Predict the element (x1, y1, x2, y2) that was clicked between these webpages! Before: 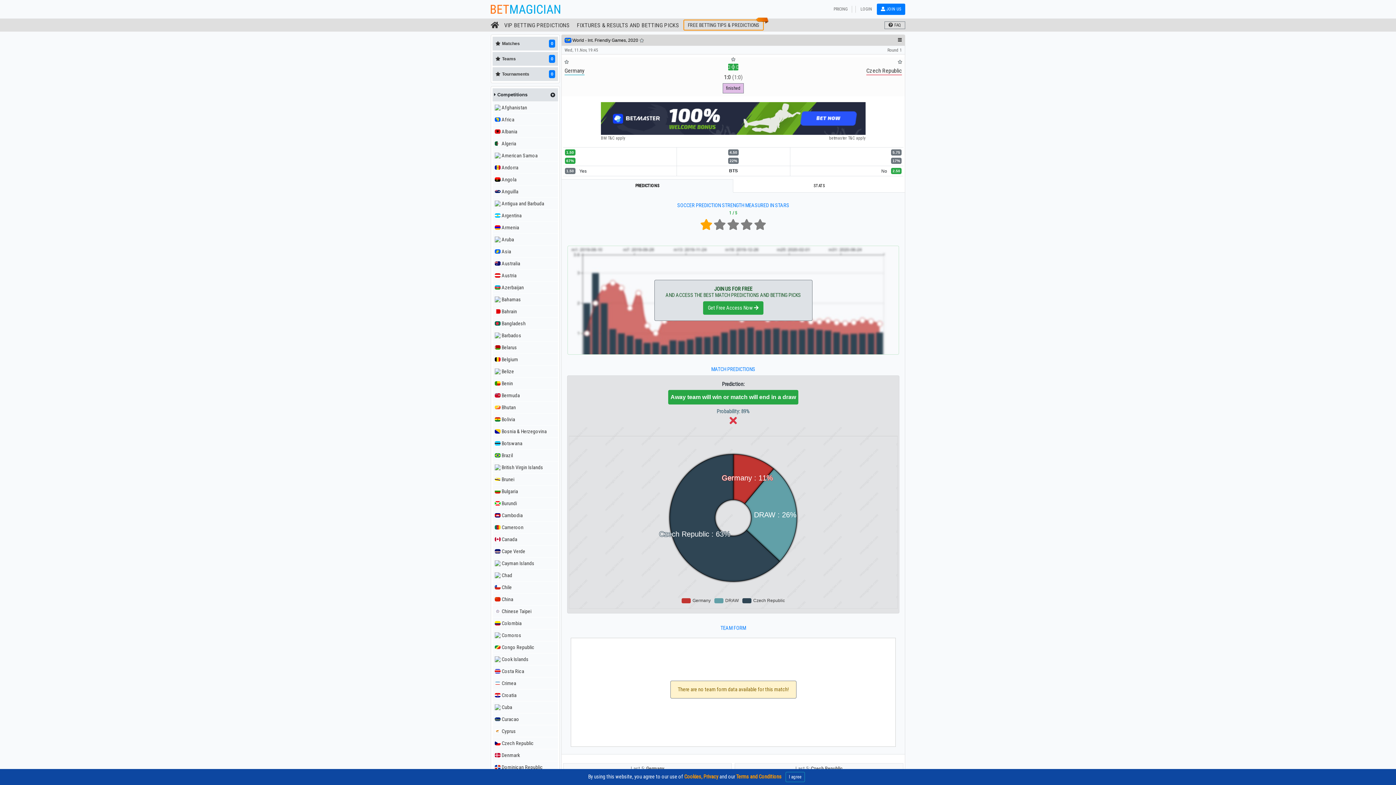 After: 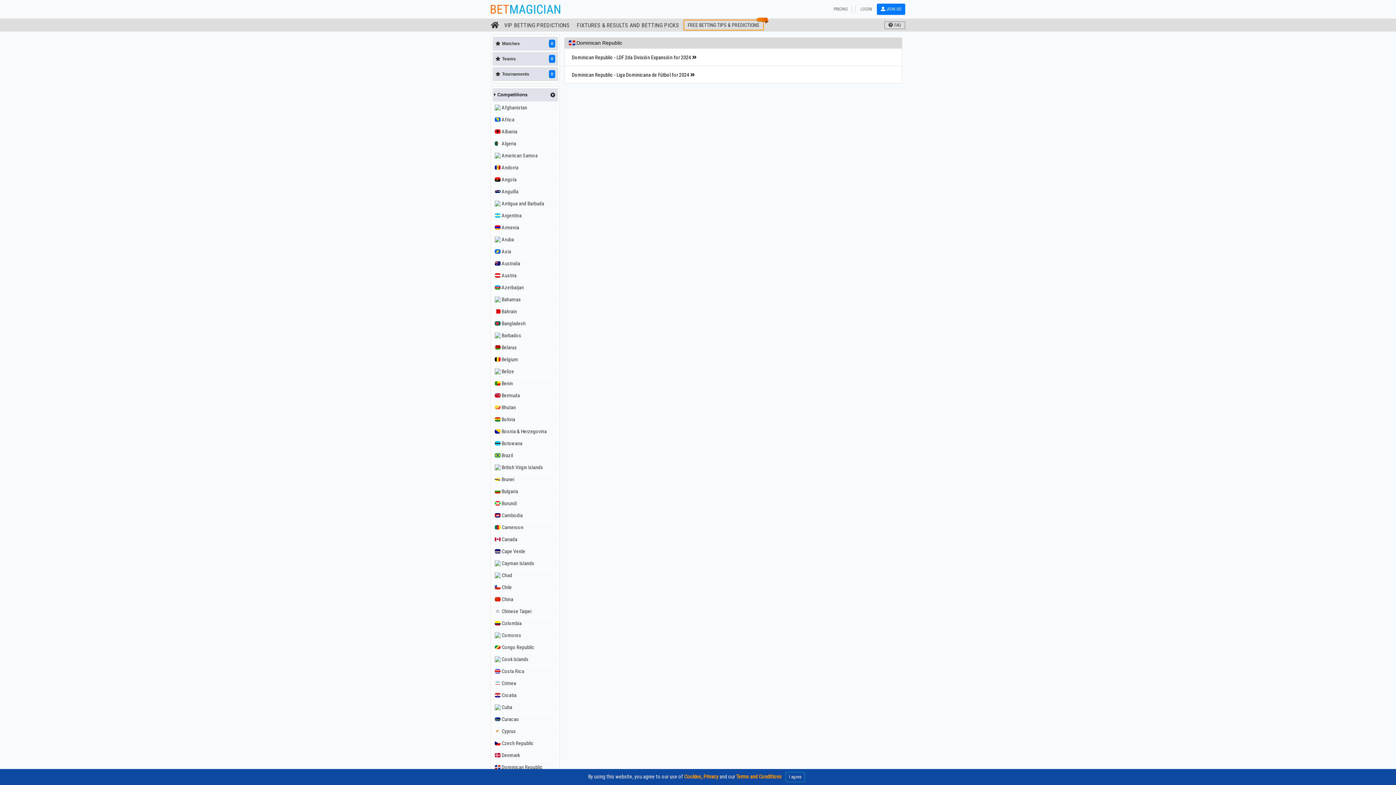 Action: label: Dominican Republic bbox: (492, 761, 558, 773)